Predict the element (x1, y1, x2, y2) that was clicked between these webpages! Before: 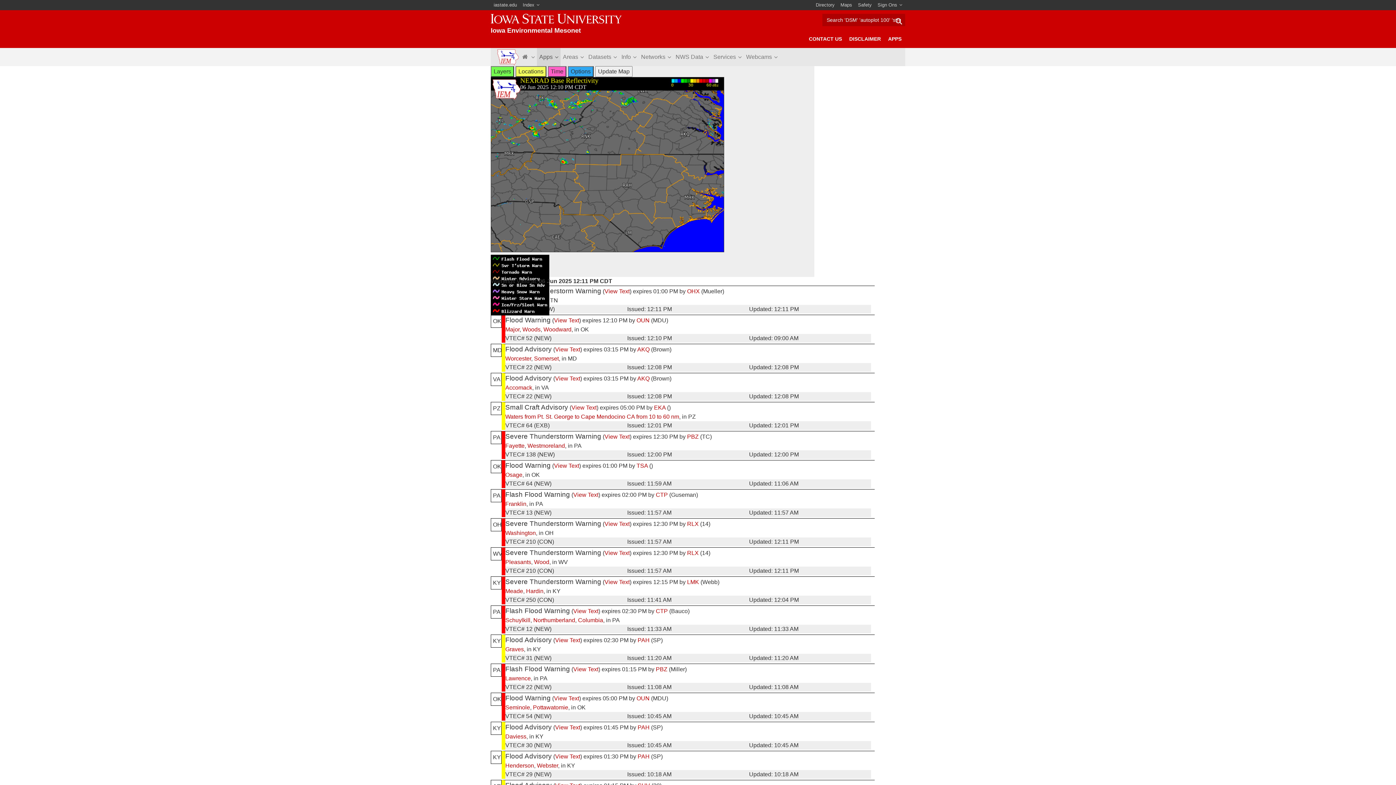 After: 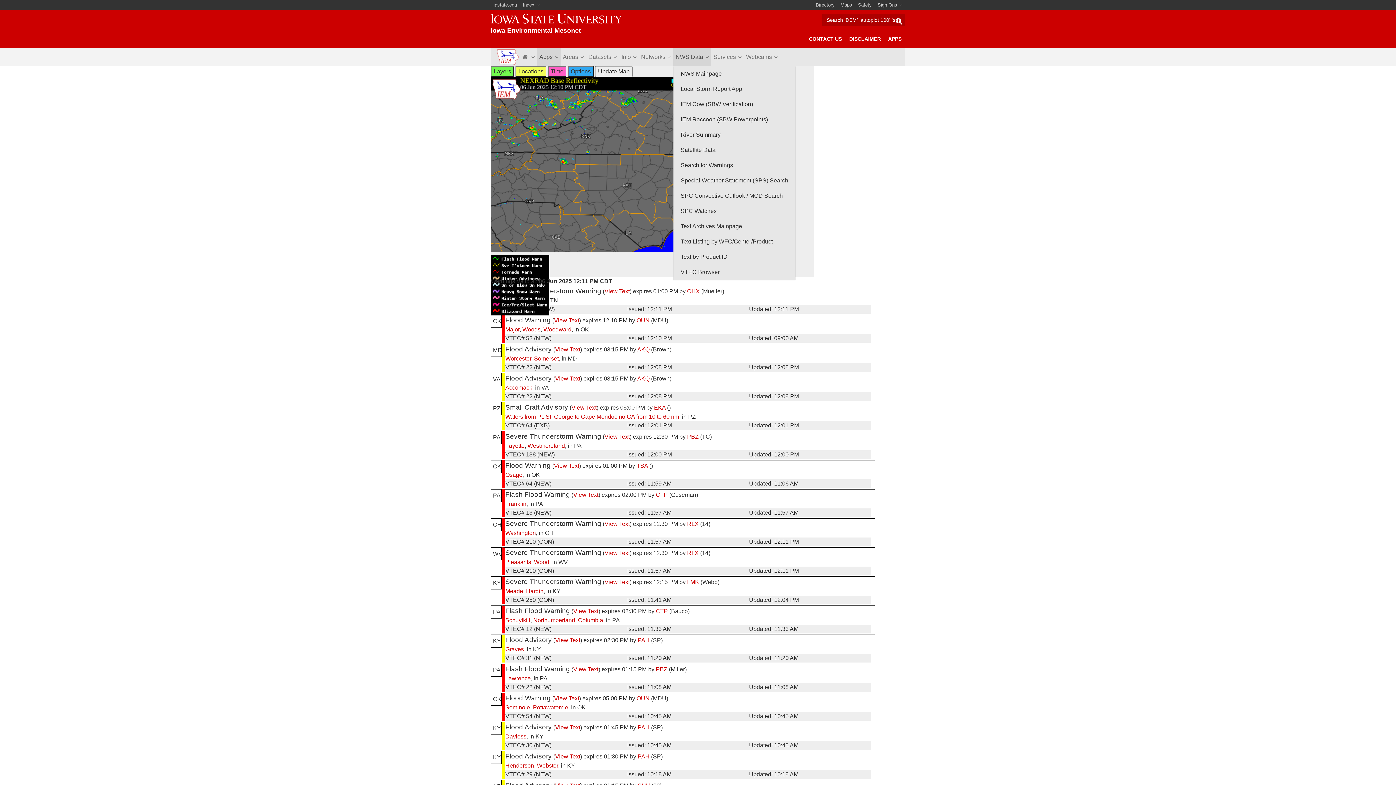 Action: label: NWS Data bbox: (673, 48, 711, 66)